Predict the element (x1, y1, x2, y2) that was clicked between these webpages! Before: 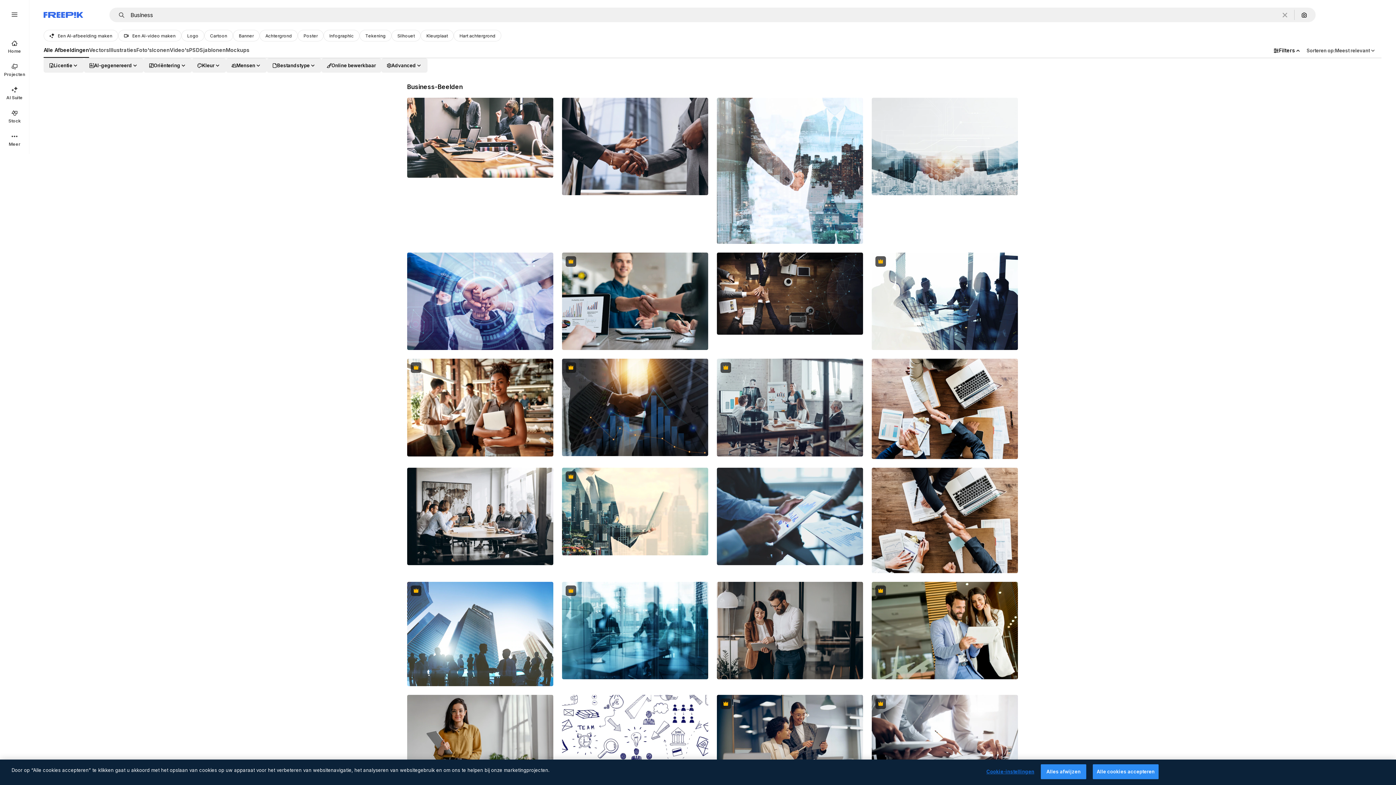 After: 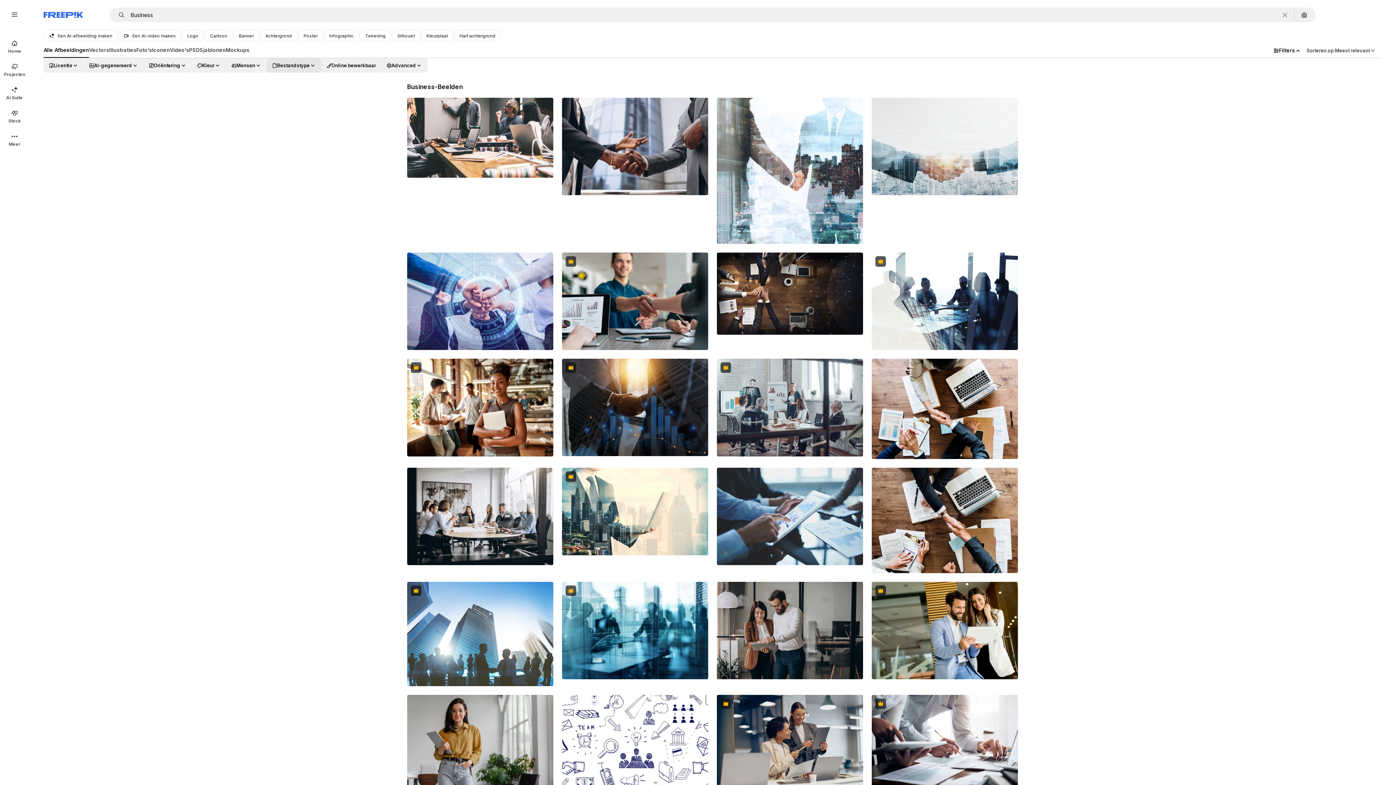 Action: label: fileType options bbox: (266, 58, 321, 72)